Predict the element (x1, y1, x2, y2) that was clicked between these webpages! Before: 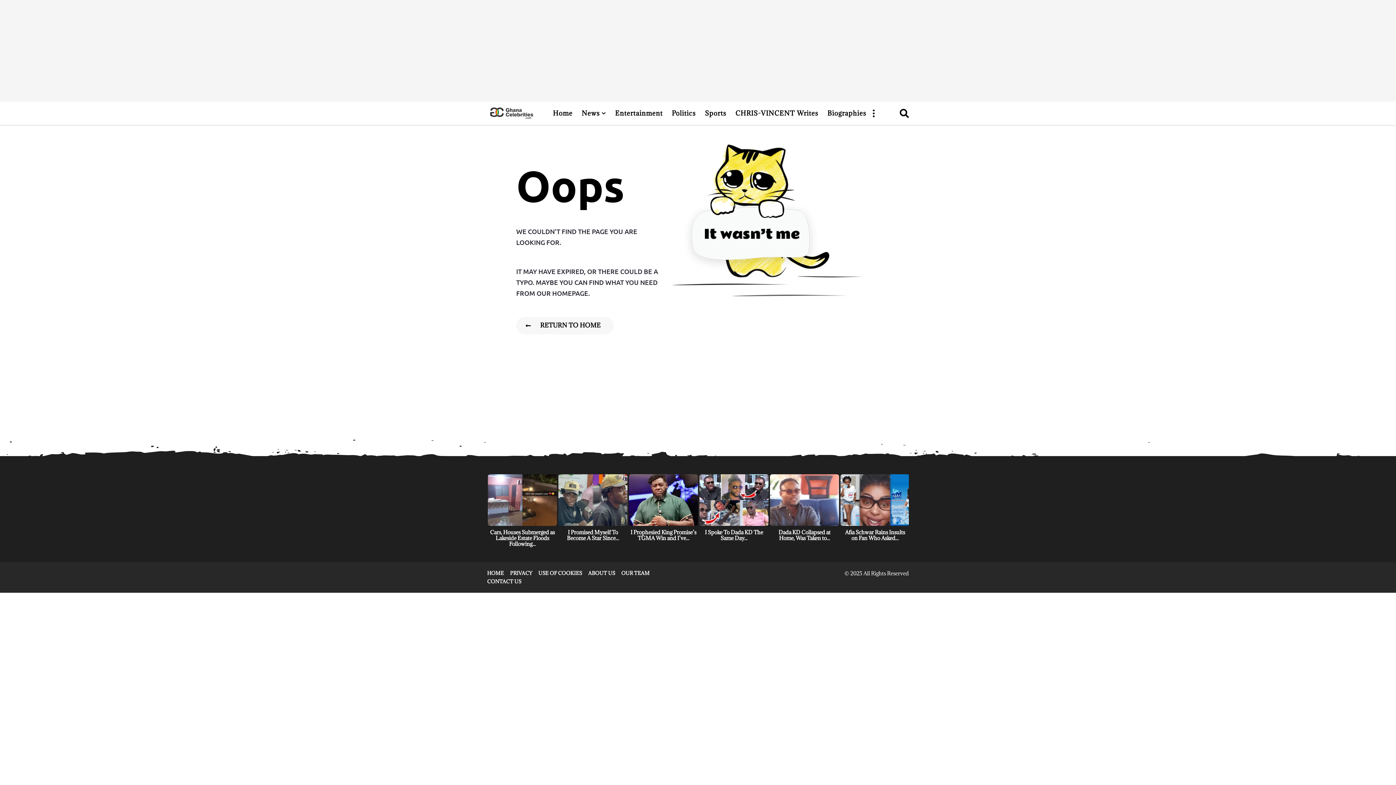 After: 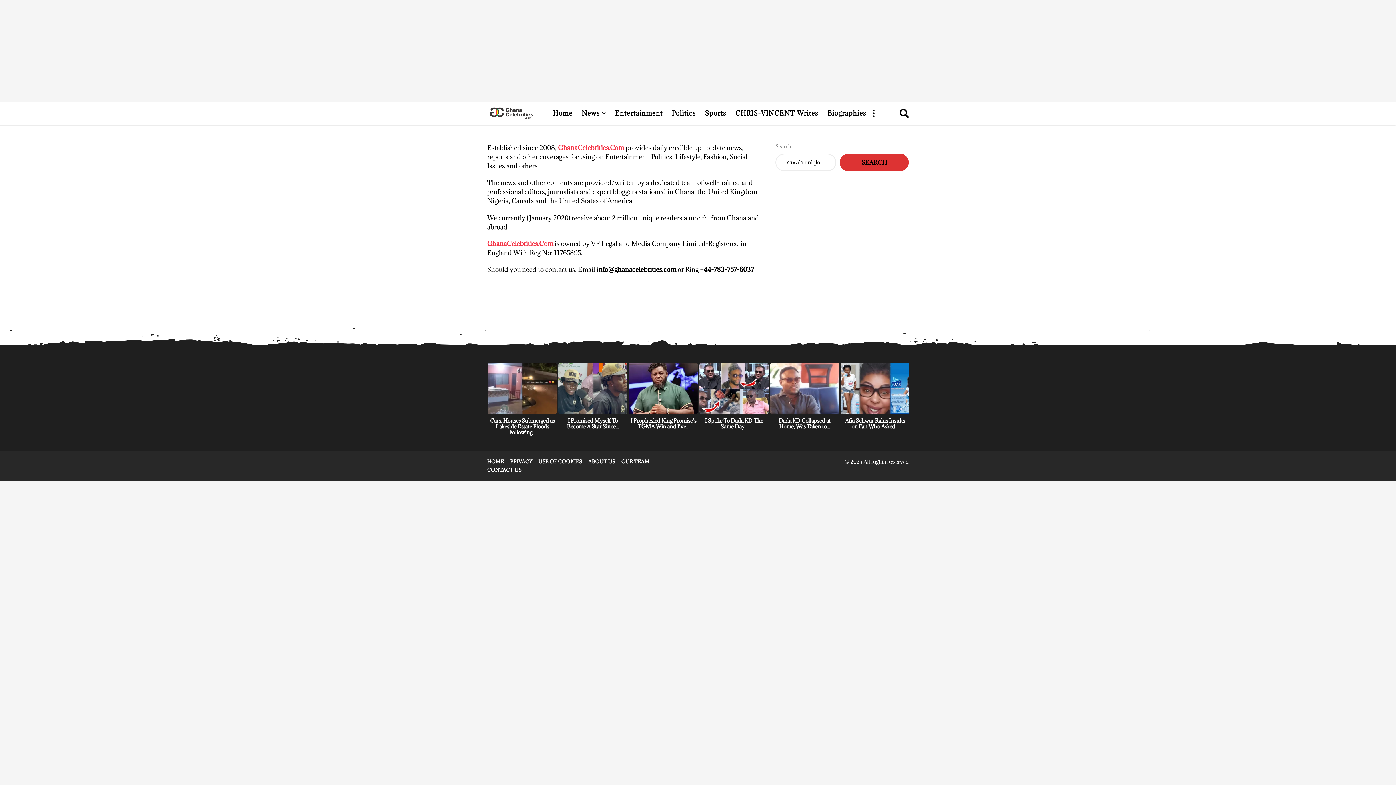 Action: bbox: (588, 570, 615, 576) label: ABOUT US